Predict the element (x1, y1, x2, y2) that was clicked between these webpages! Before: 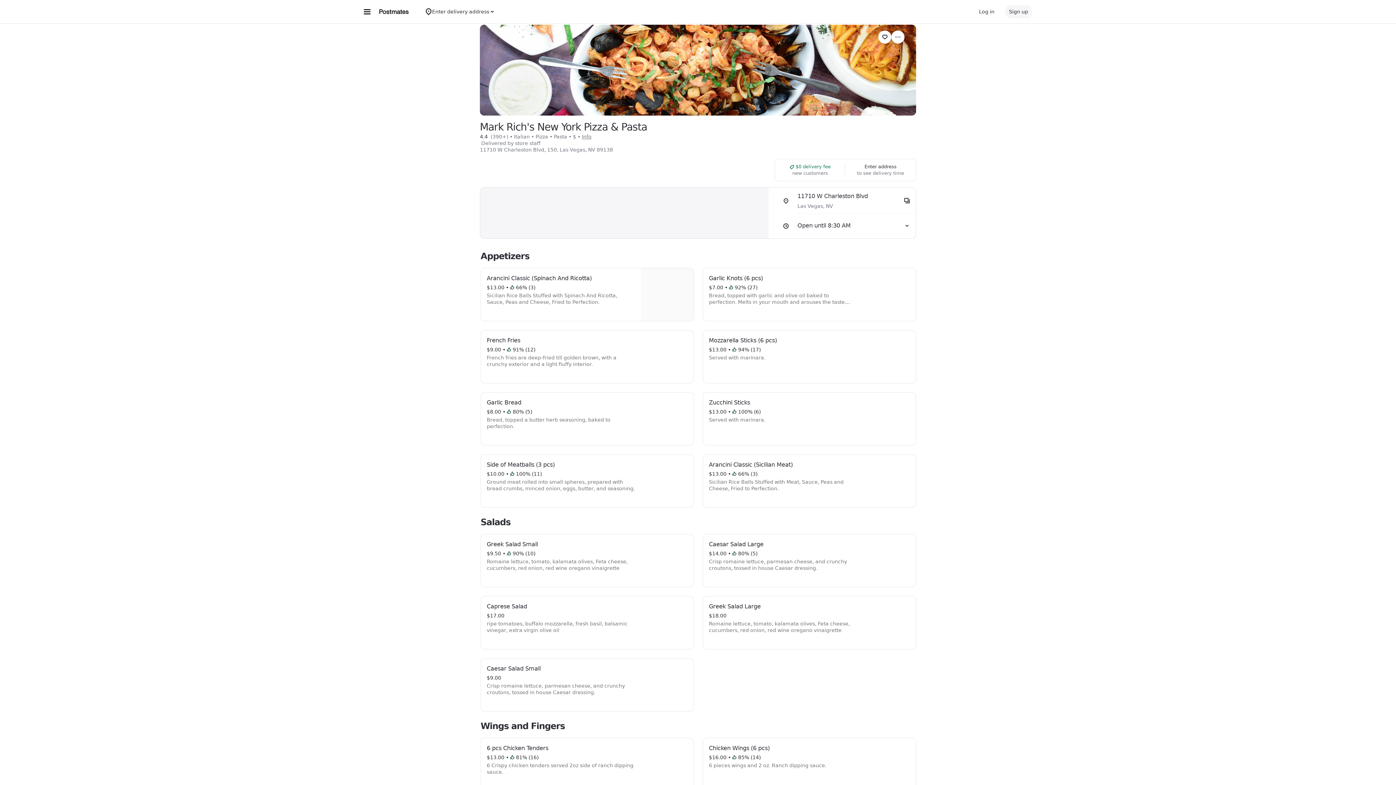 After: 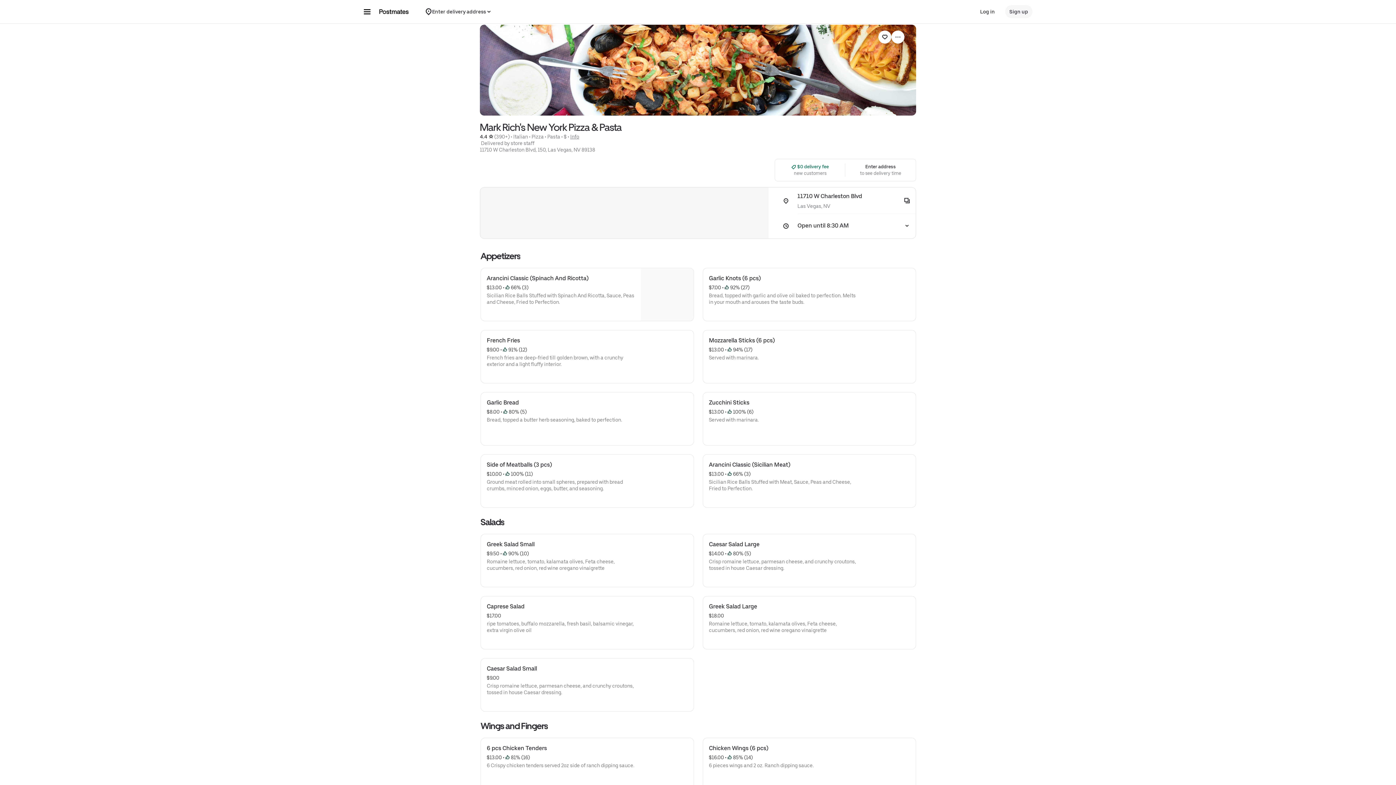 Action: label: Side of Meatballs (3 pcs)
$10.00
 • 
 100% (11)
Ground meat rolled into small spheres, prepared with bread crumbs, minced onion, eggs, butter, and seasoning. bbox: (481, 454, 693, 507)